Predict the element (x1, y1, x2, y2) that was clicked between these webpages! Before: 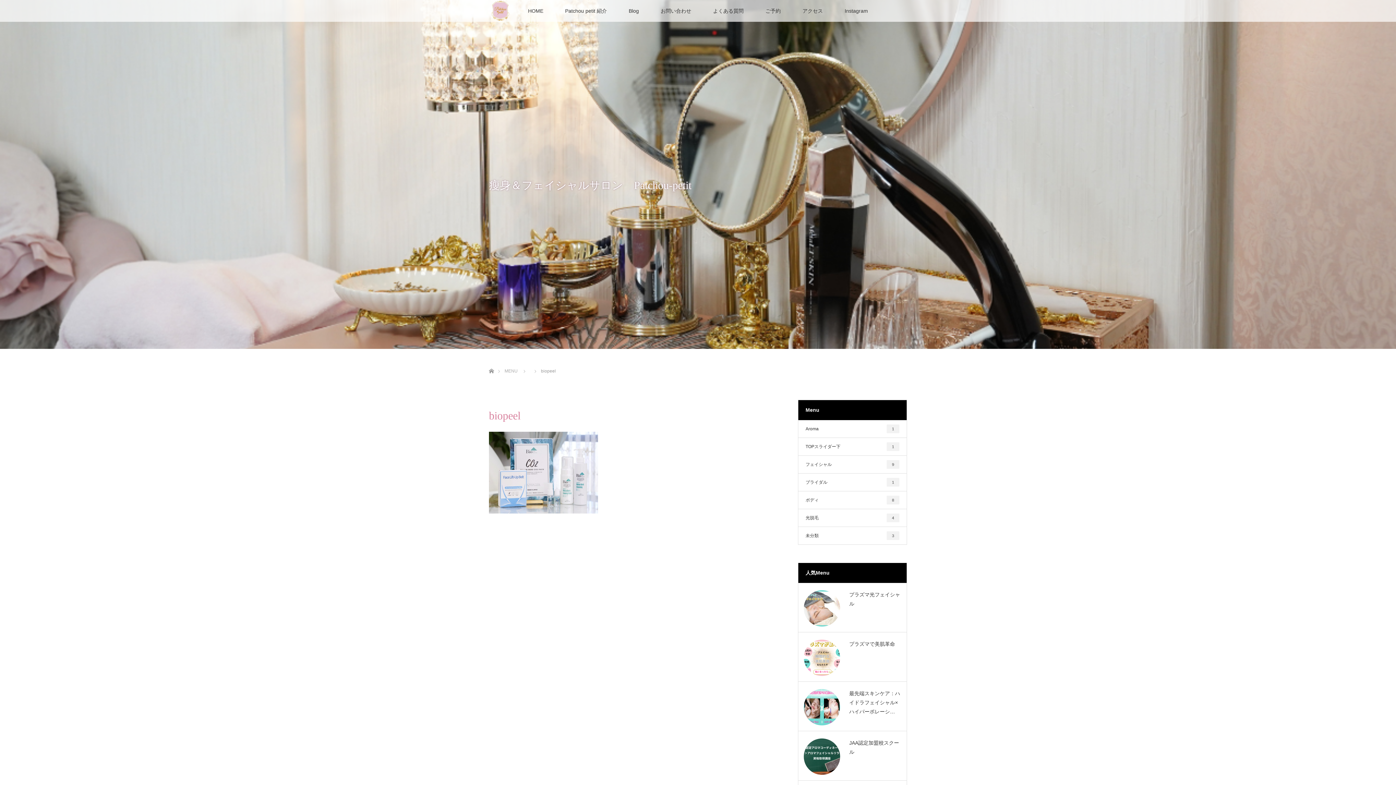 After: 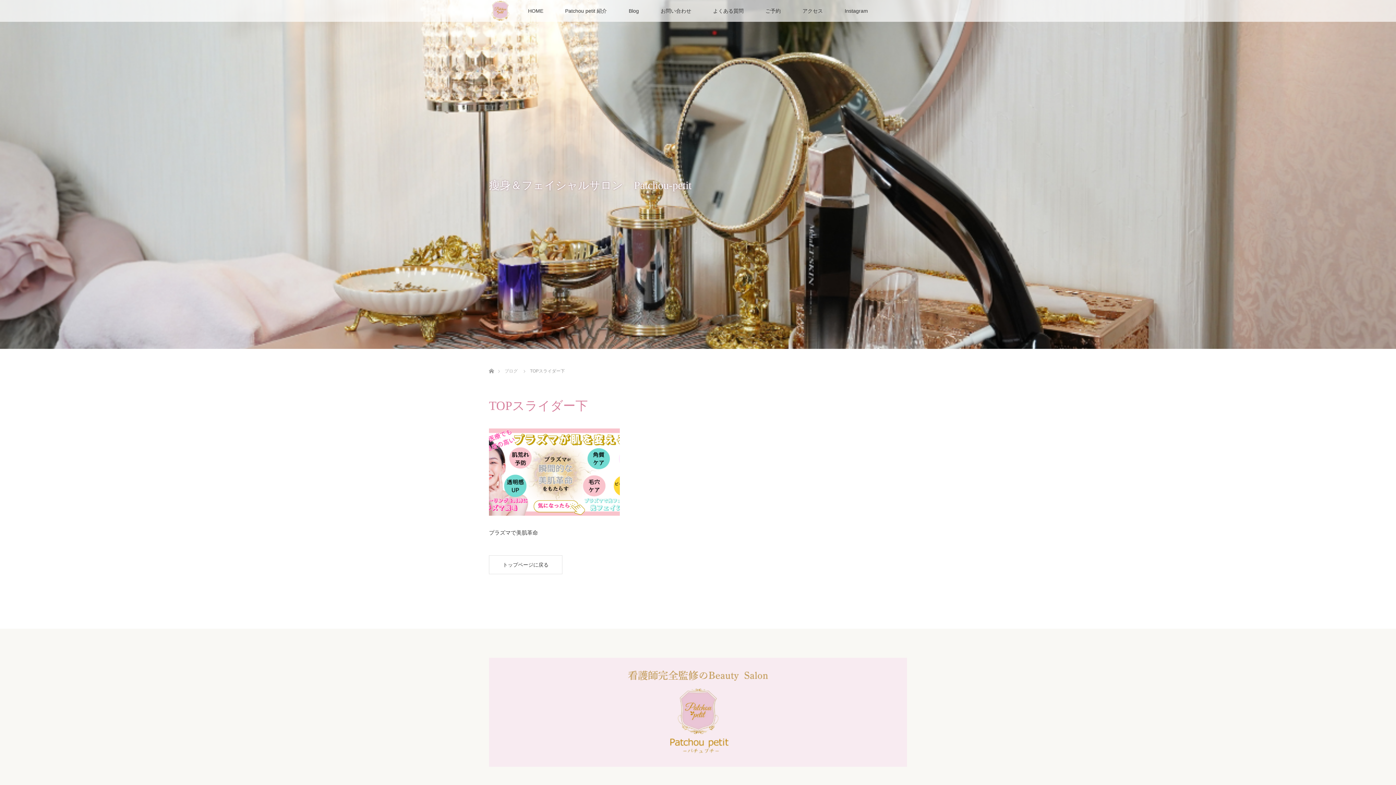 Action: label: TOPスライダー下
1 bbox: (798, 438, 906, 456)